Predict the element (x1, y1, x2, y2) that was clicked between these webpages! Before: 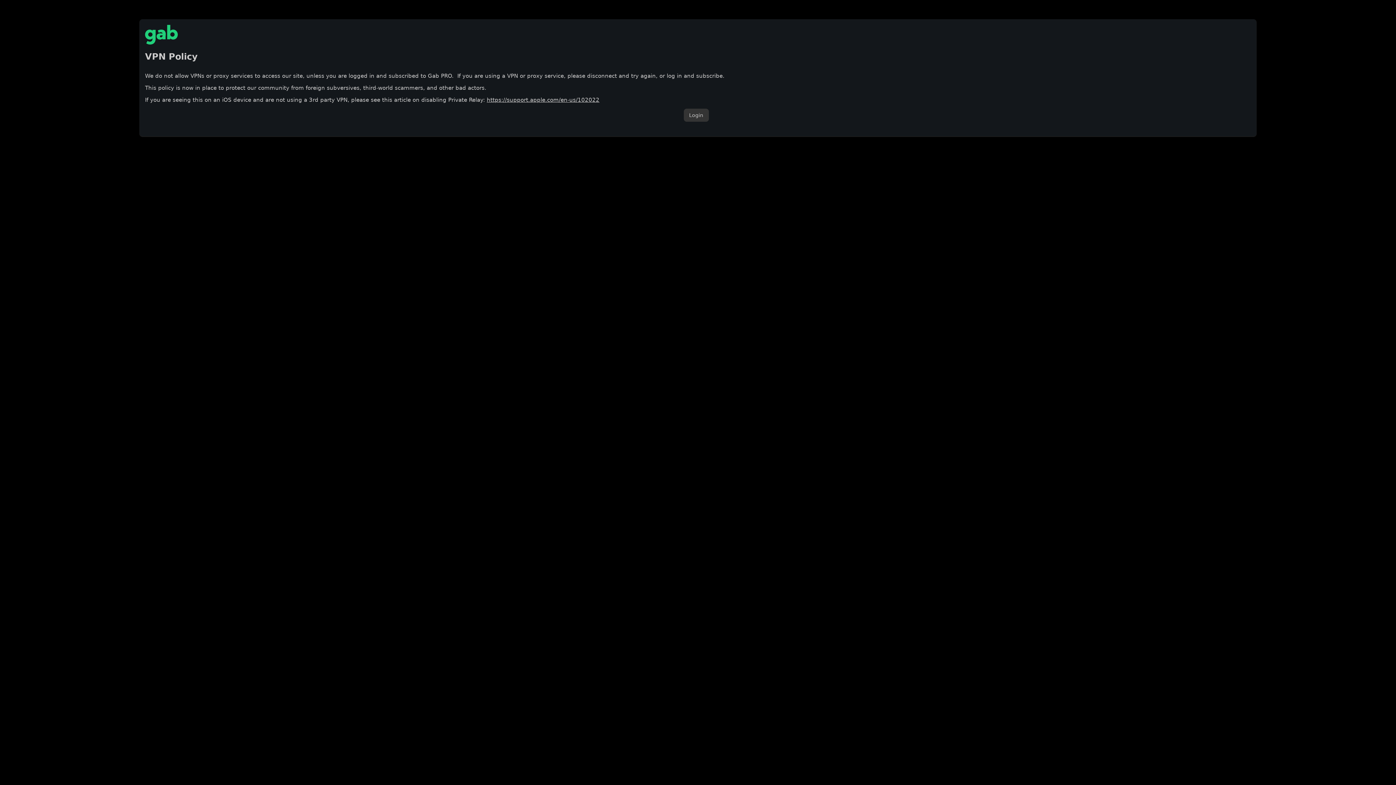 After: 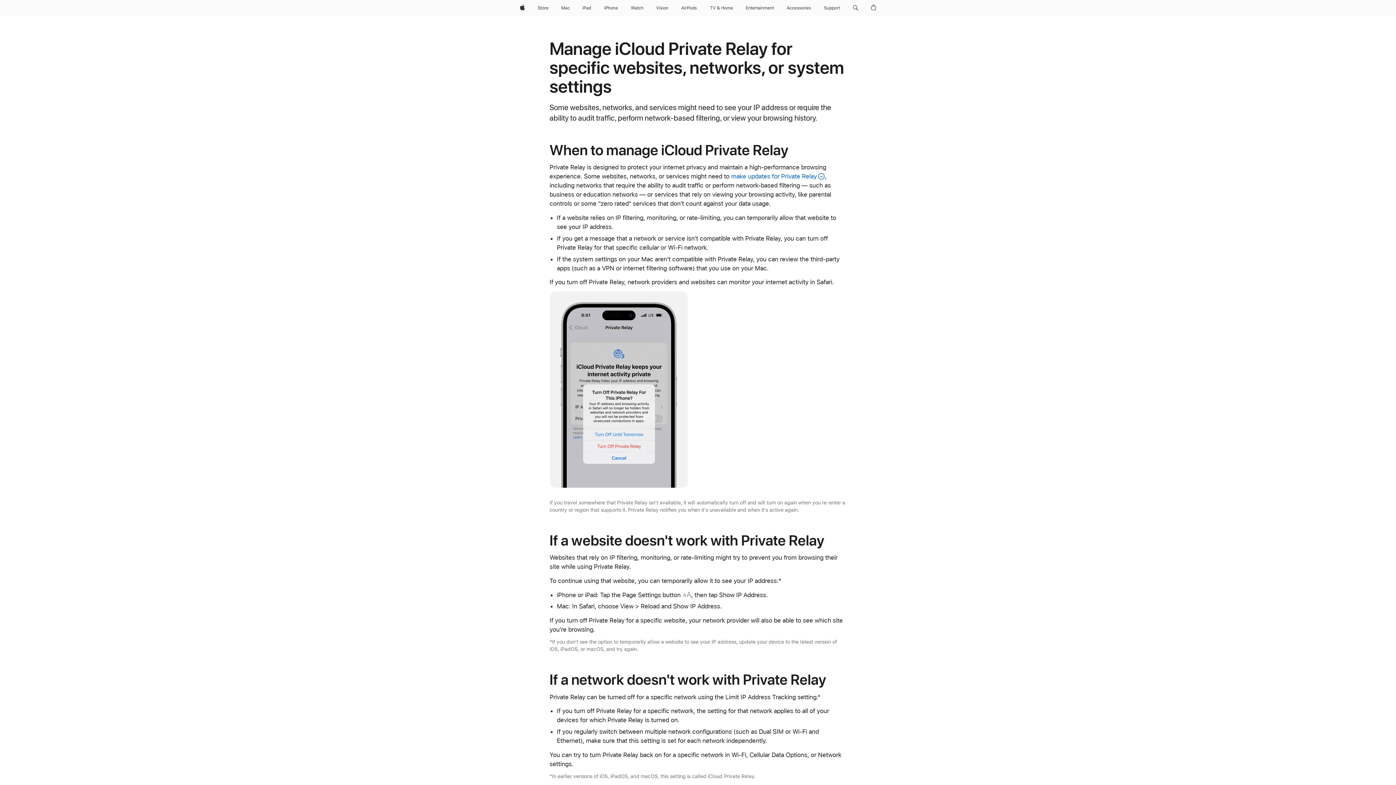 Action: label: https://support.apple.com/en-us/102022 bbox: (486, 96, 599, 103)